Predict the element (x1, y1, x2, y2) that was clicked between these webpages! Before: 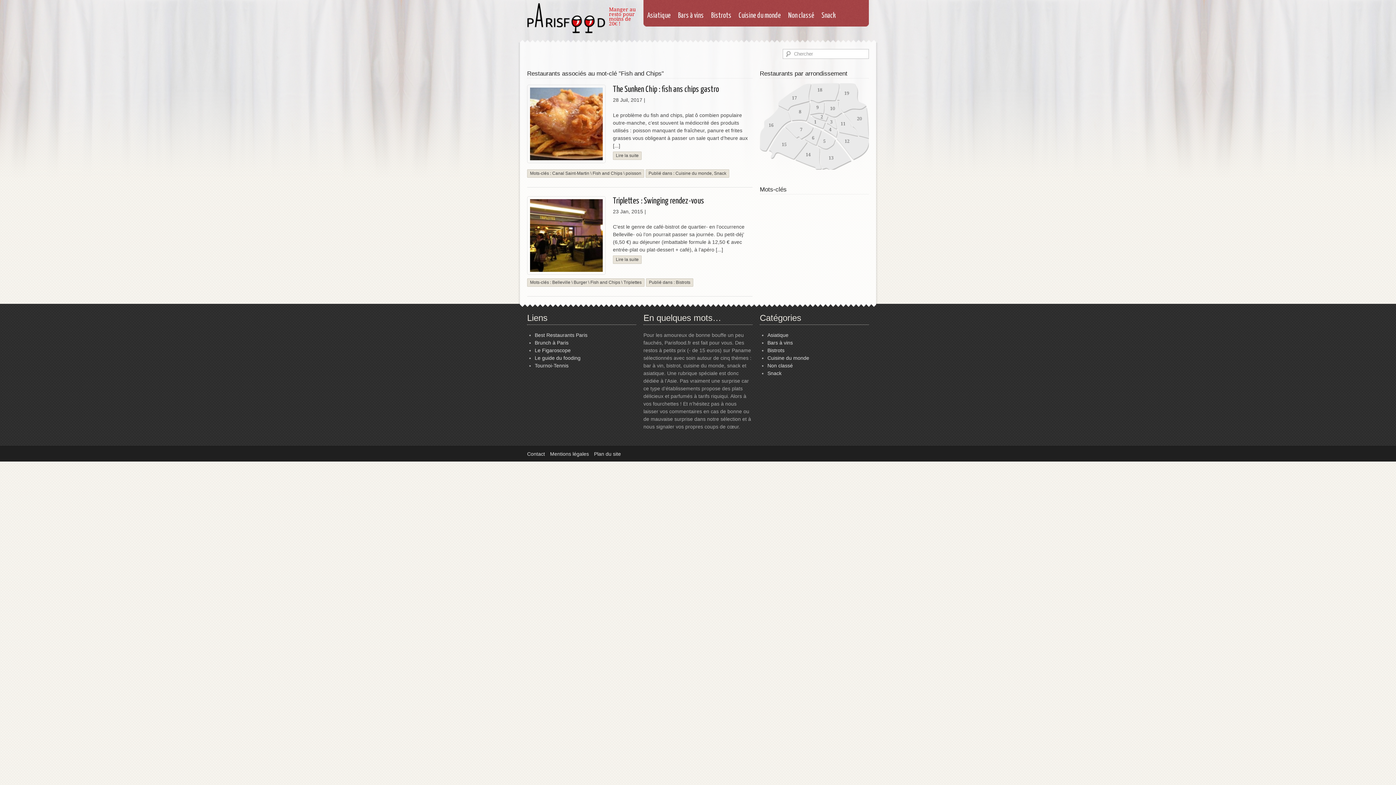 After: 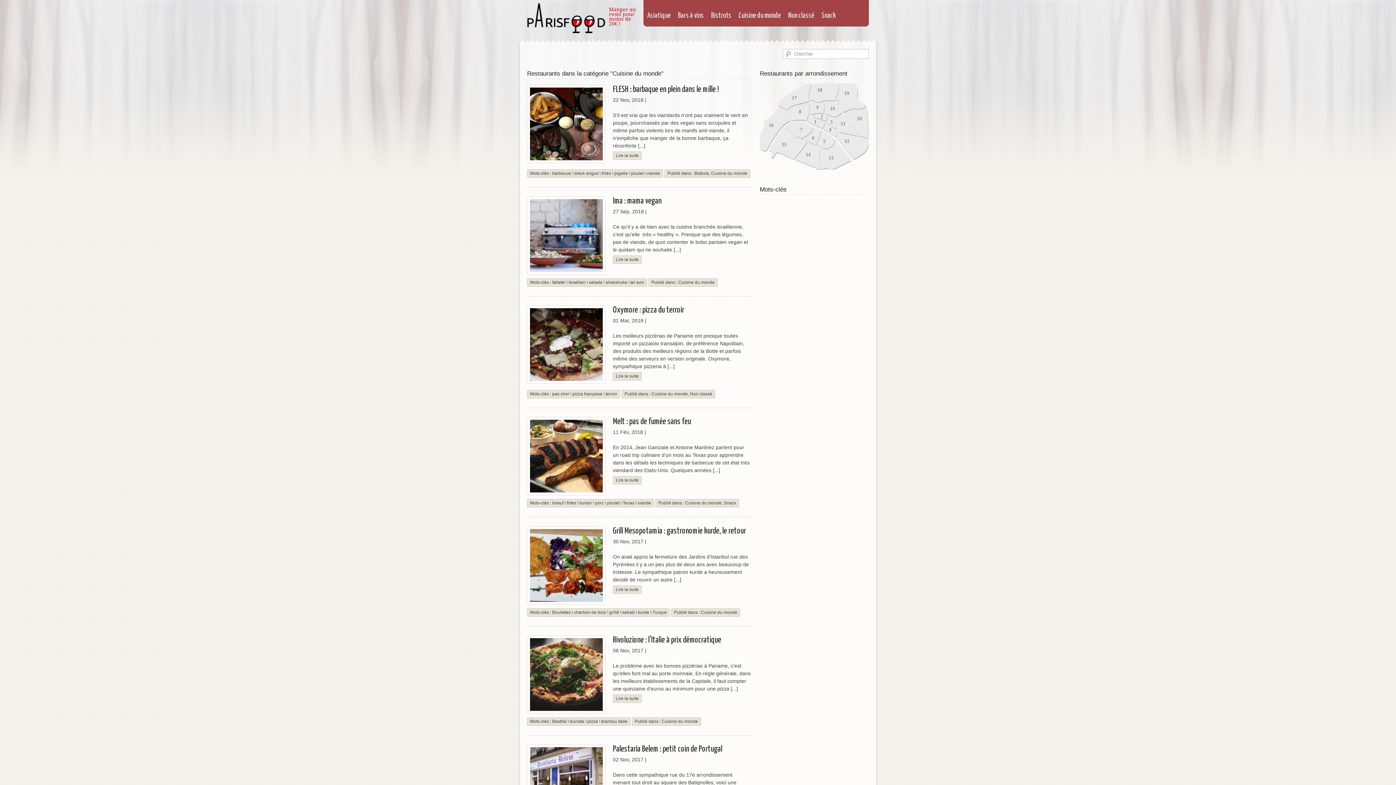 Action: label: Cuisine du monde bbox: (738, 10, 784, 21)